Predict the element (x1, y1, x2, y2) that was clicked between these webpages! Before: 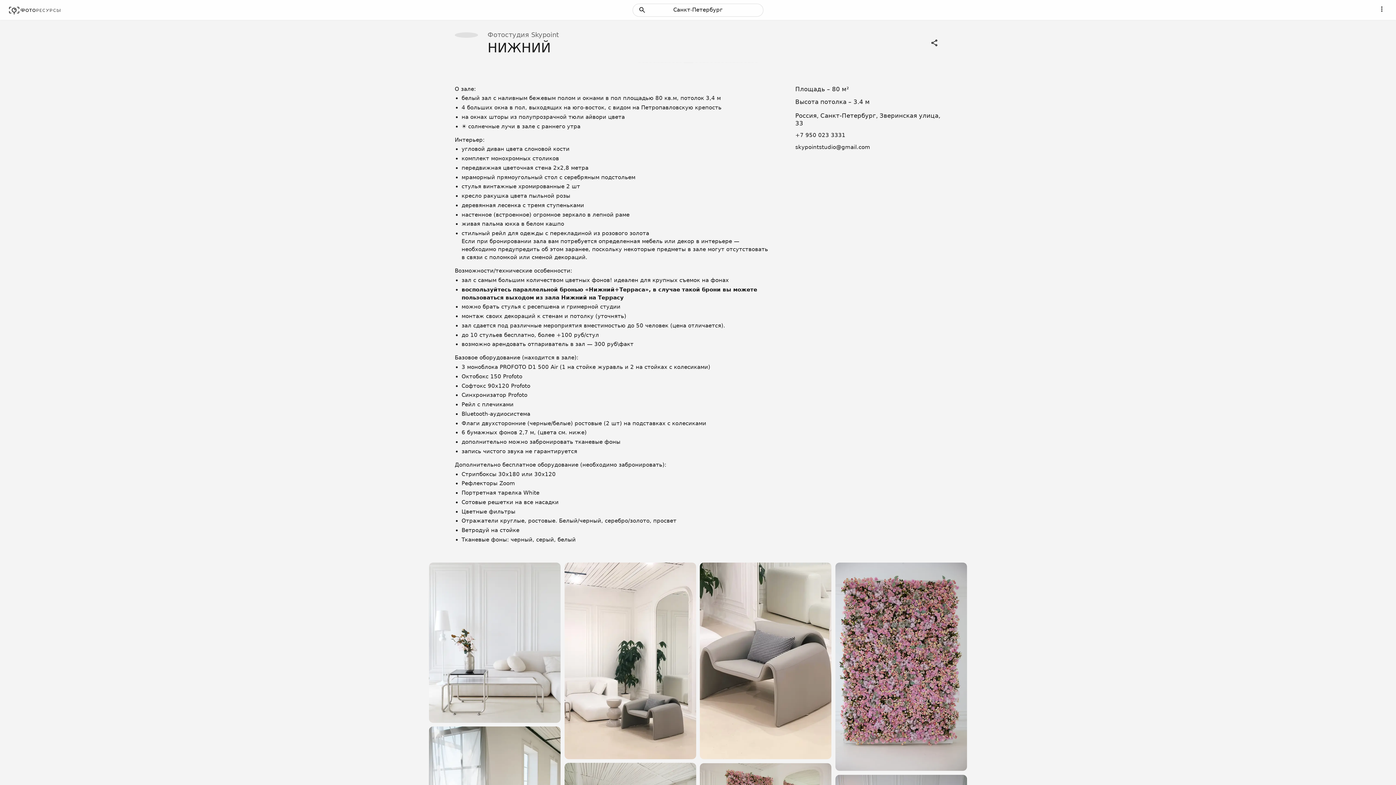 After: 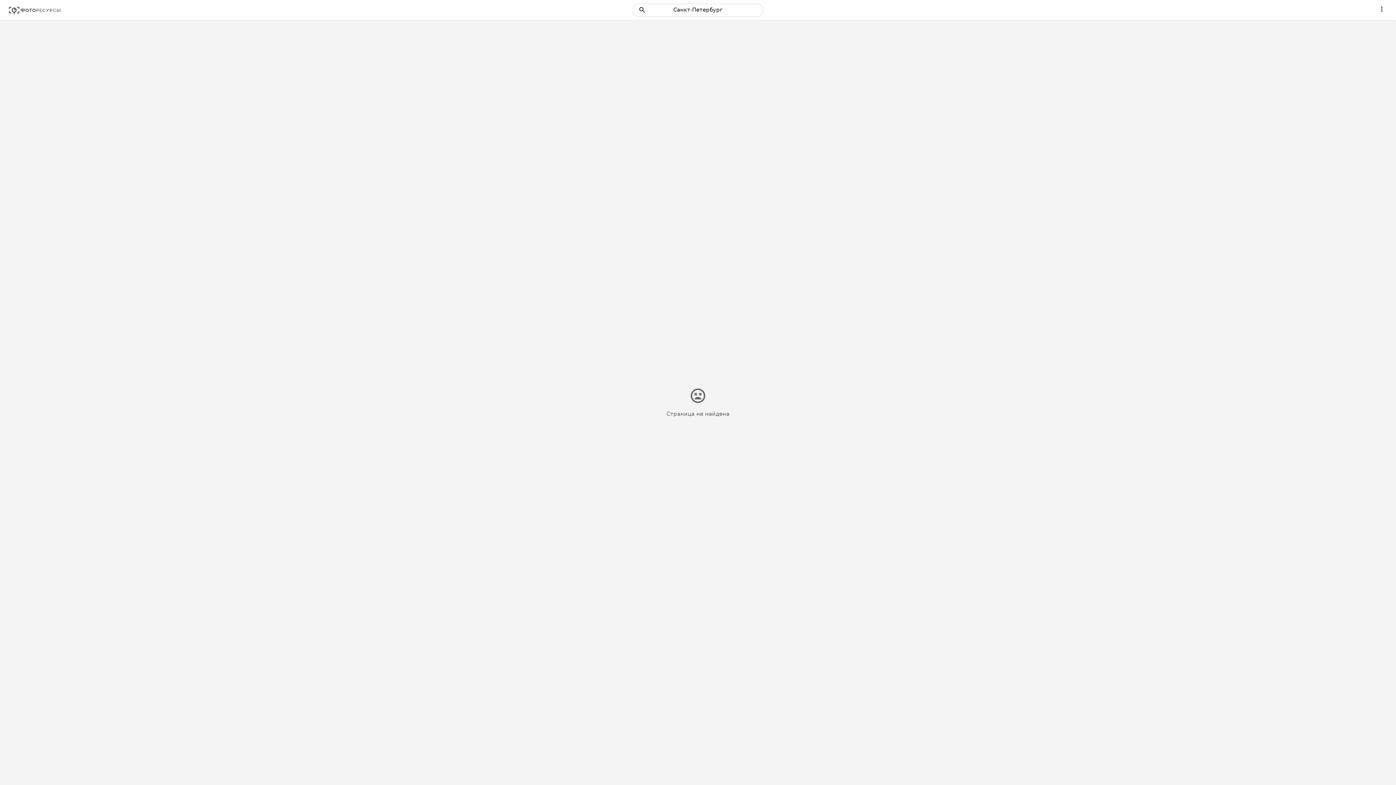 Action: label: Fotores.ru bbox: (7, 3, 61, 16)